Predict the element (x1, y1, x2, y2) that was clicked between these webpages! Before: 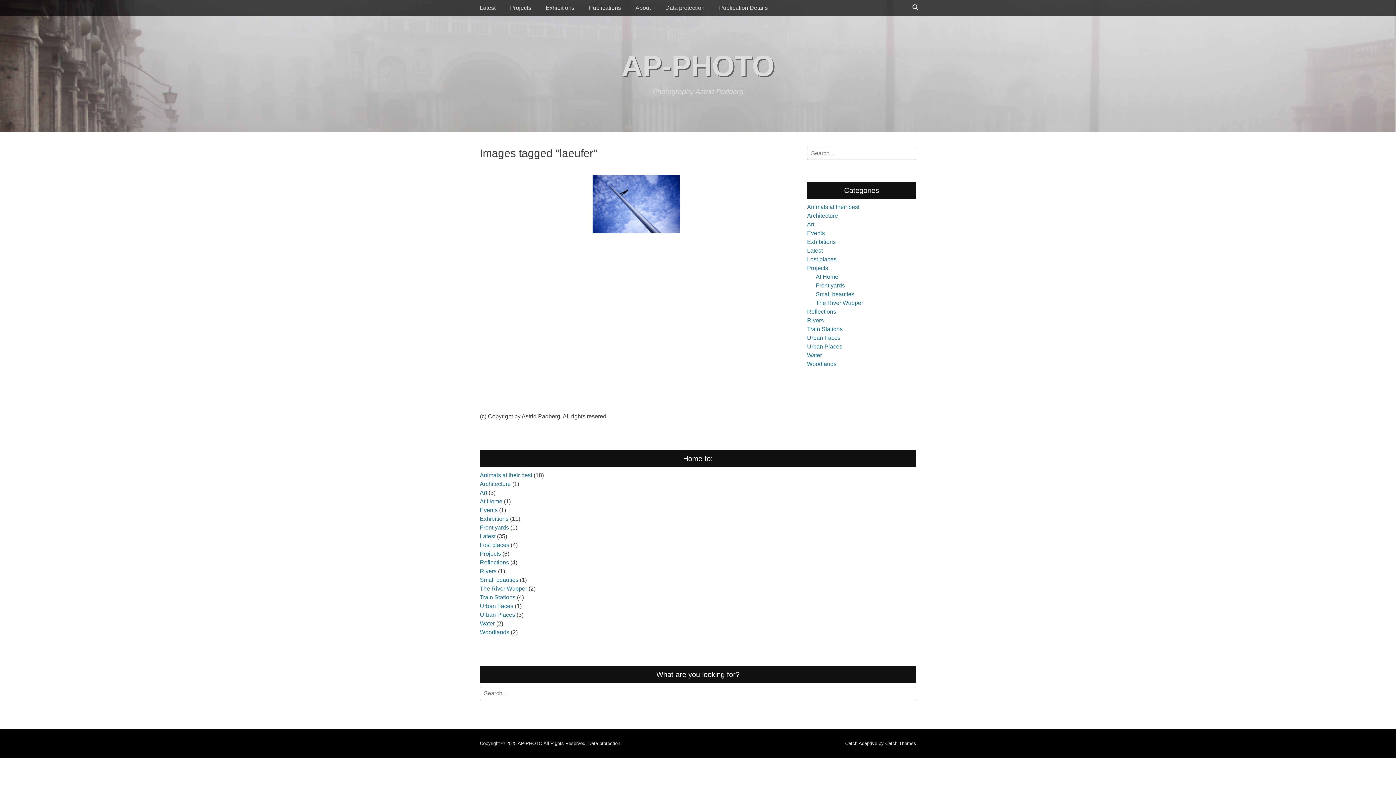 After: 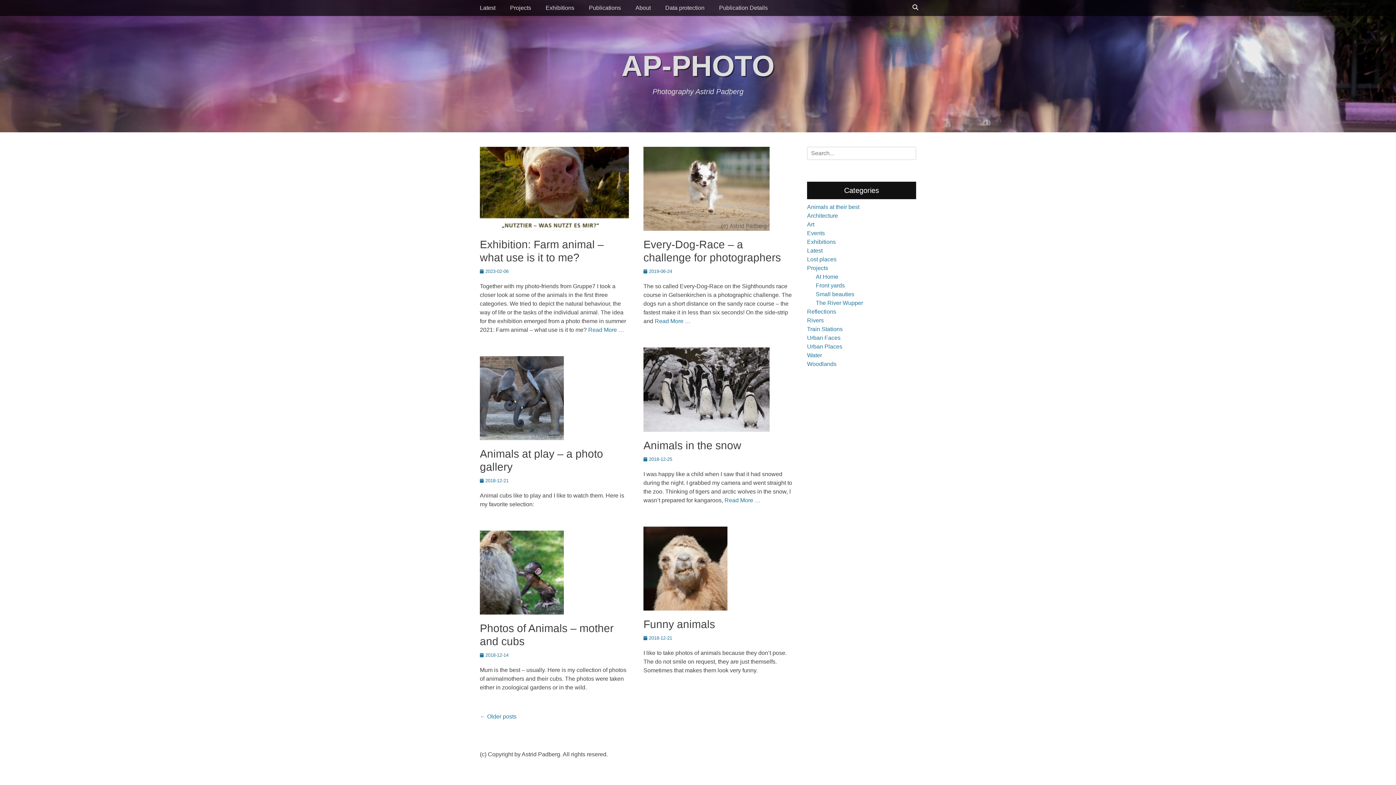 Action: bbox: (480, 472, 532, 478) label: Animals at their best